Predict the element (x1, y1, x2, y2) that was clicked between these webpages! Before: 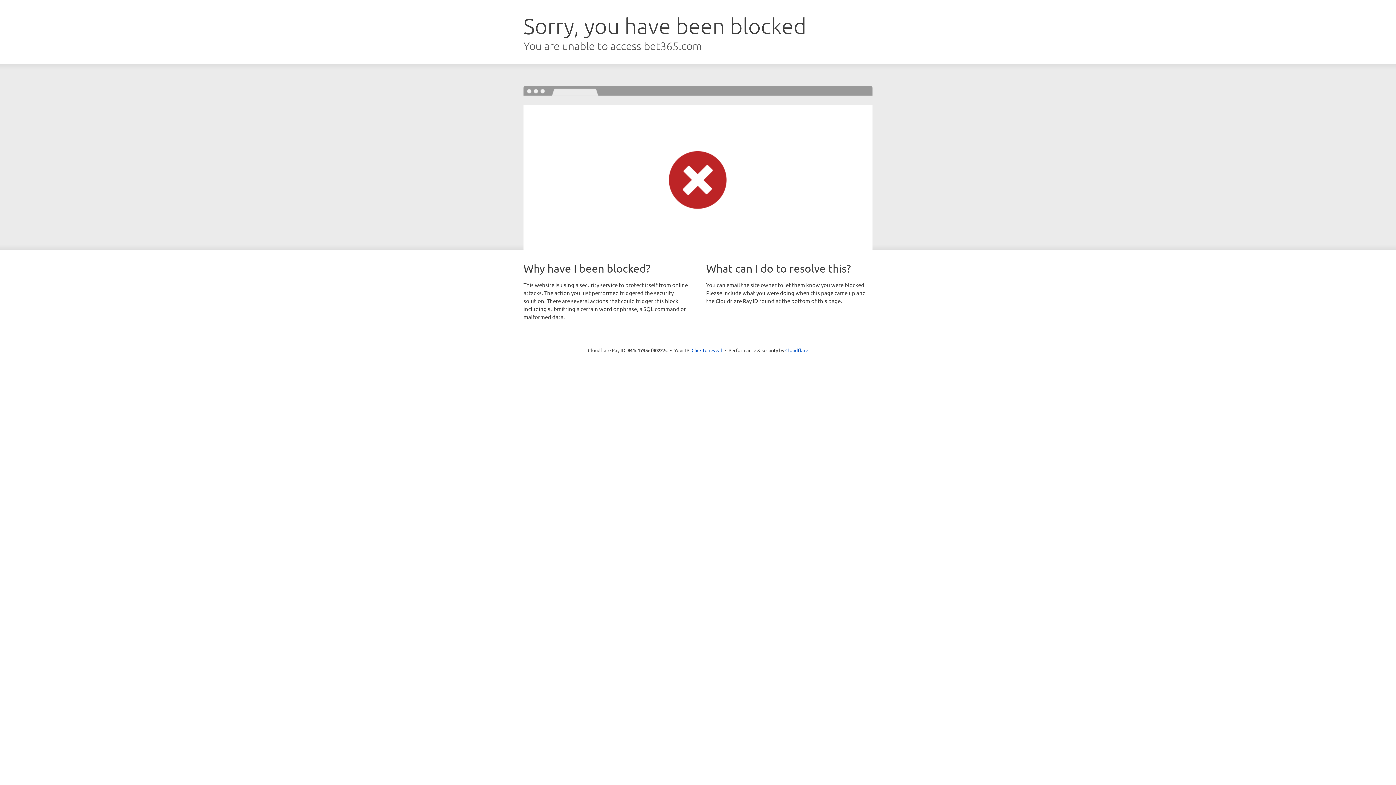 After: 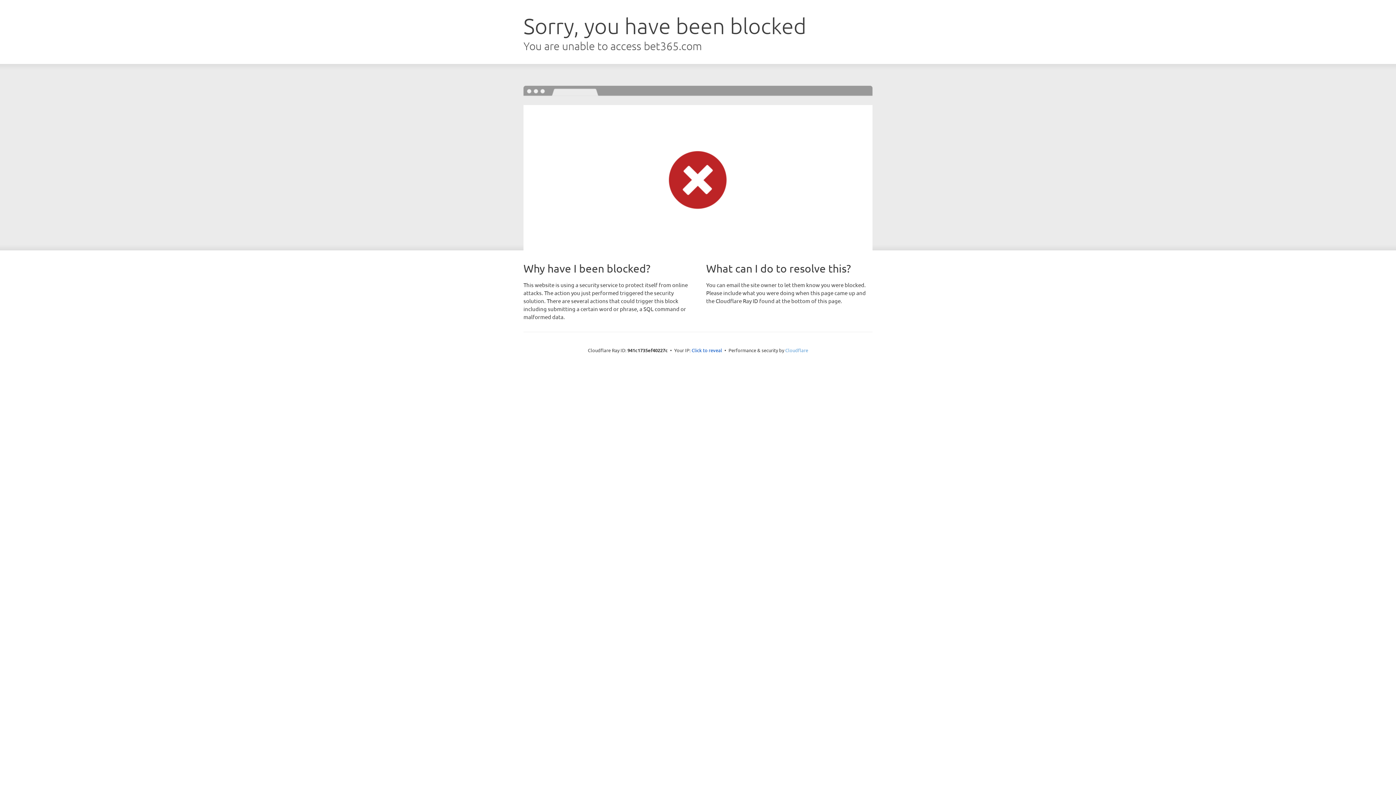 Action: label: Cloudflare bbox: (785, 347, 808, 353)